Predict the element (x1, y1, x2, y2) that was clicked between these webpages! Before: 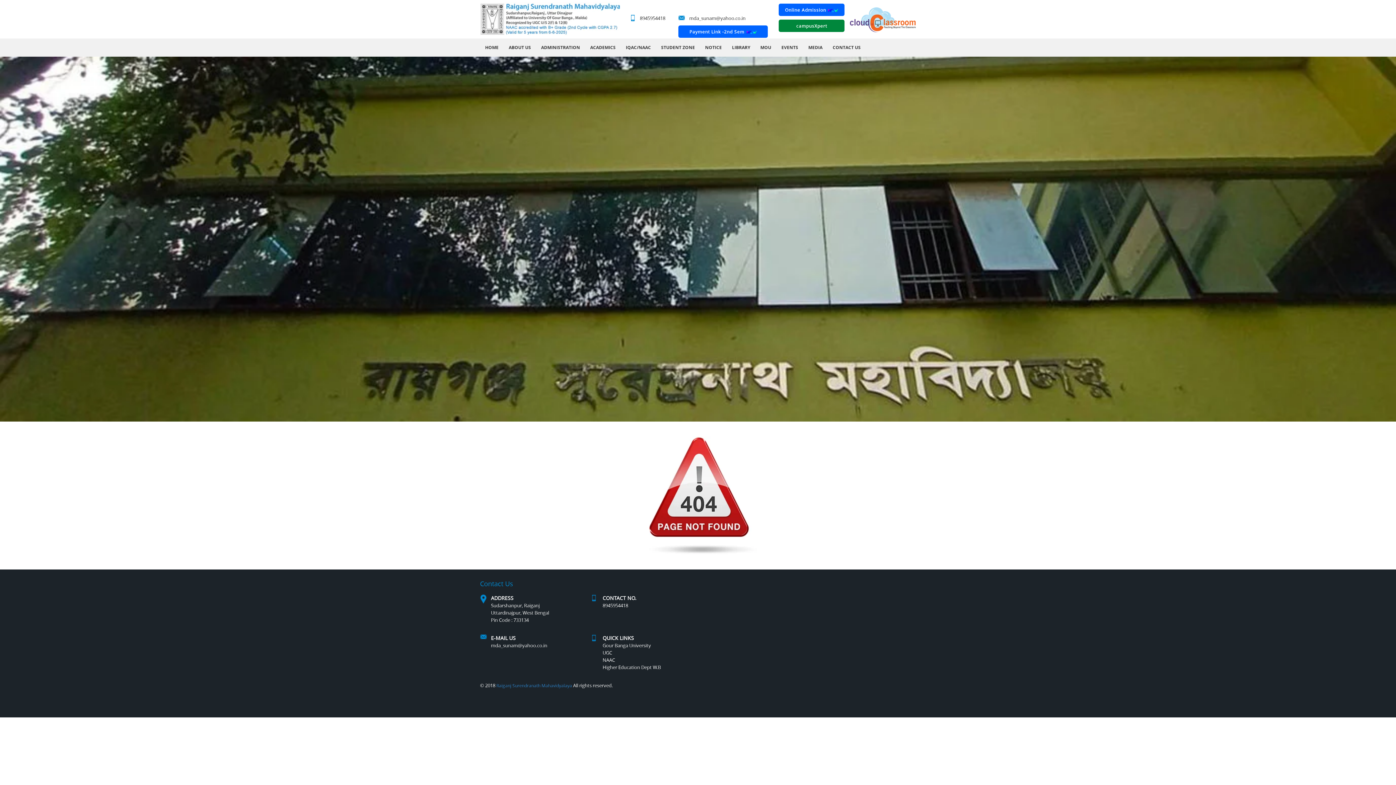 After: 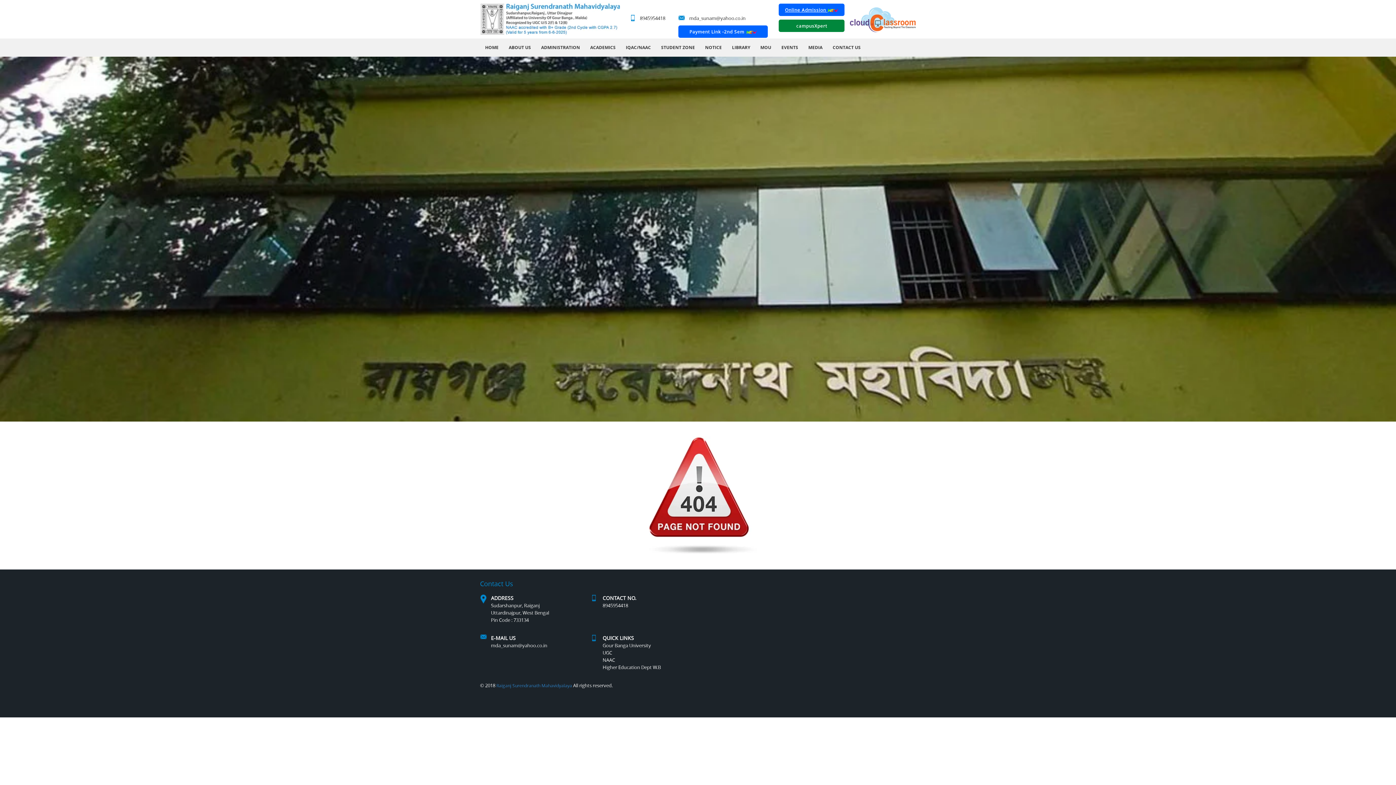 Action: label: Online Admission  bbox: (779, 3, 844, 16)